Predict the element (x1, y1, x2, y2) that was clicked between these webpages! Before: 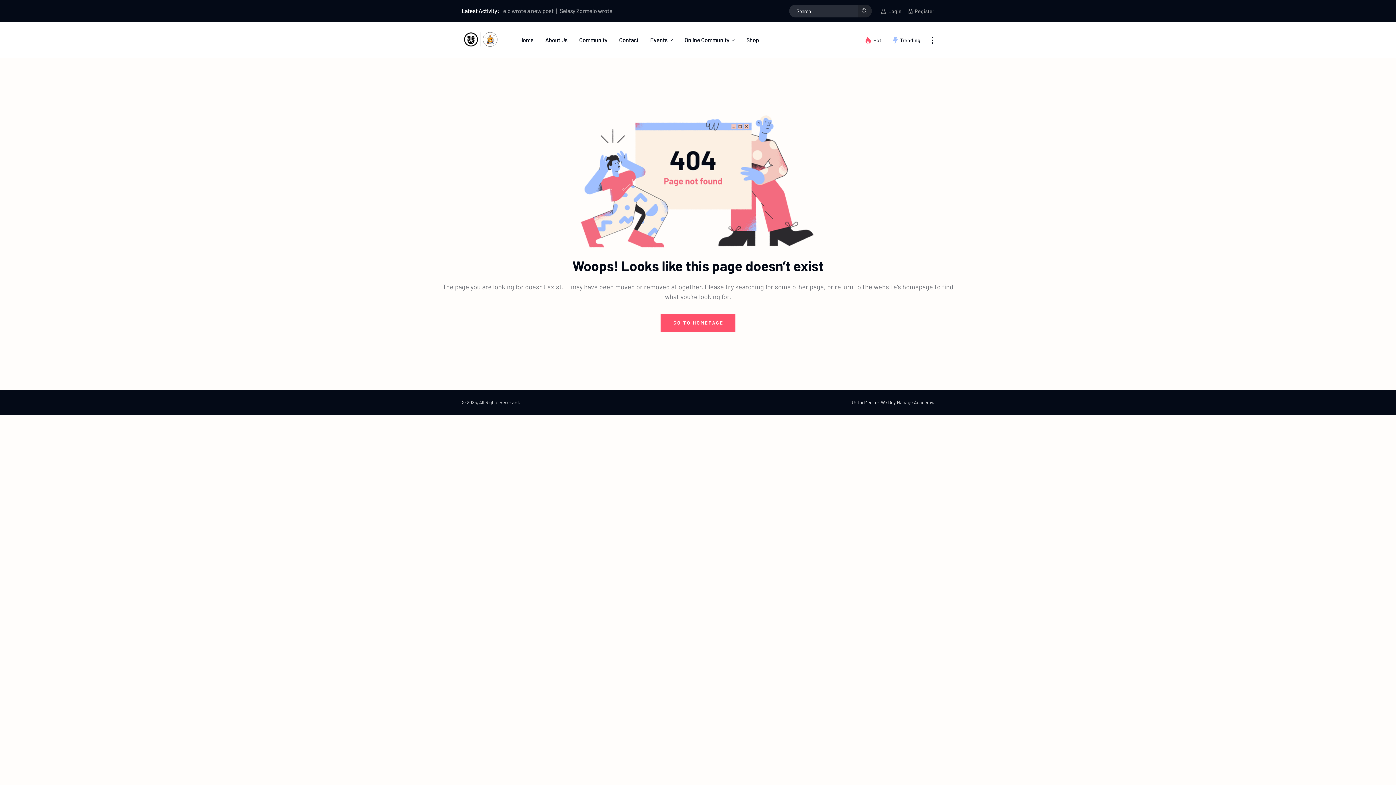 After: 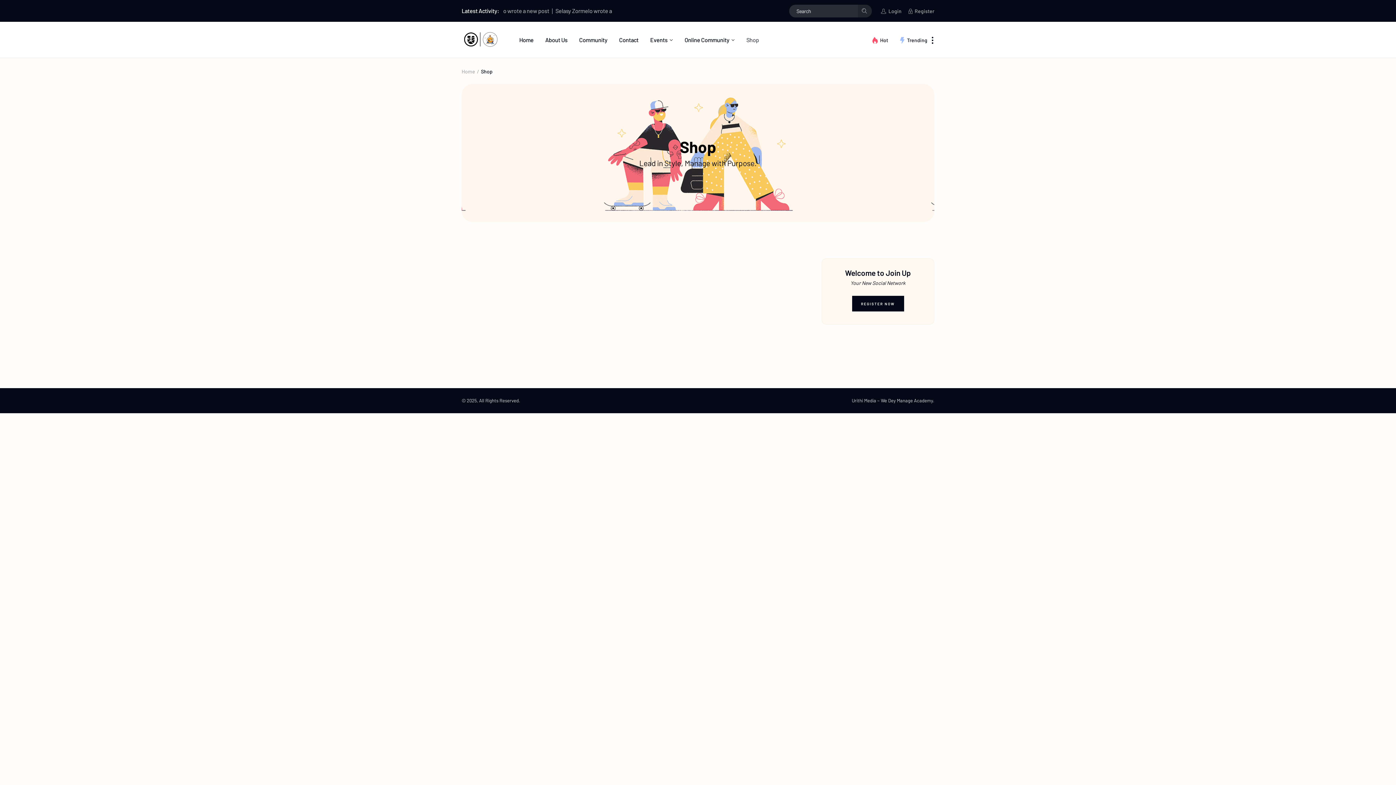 Action: bbox: (746, 21, 759, 57) label: Shop